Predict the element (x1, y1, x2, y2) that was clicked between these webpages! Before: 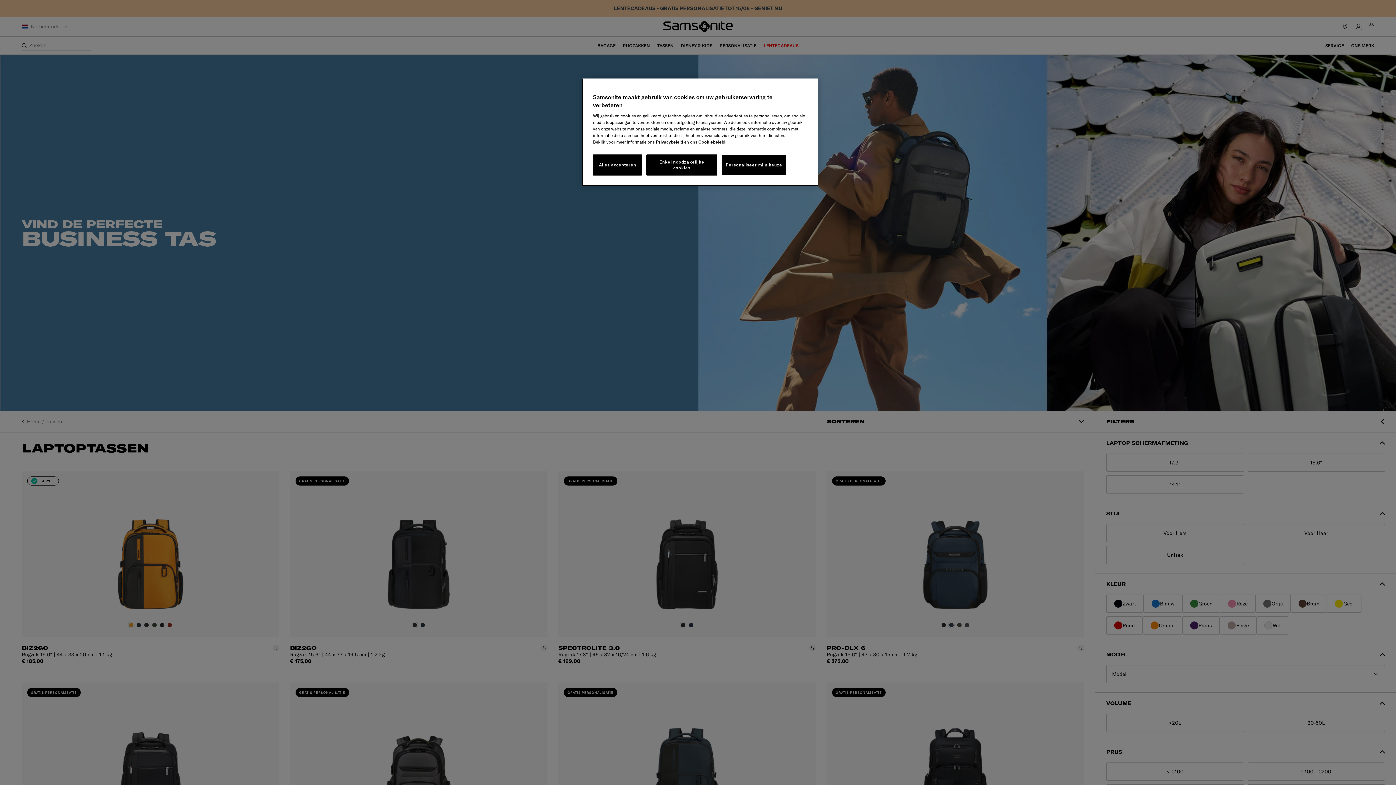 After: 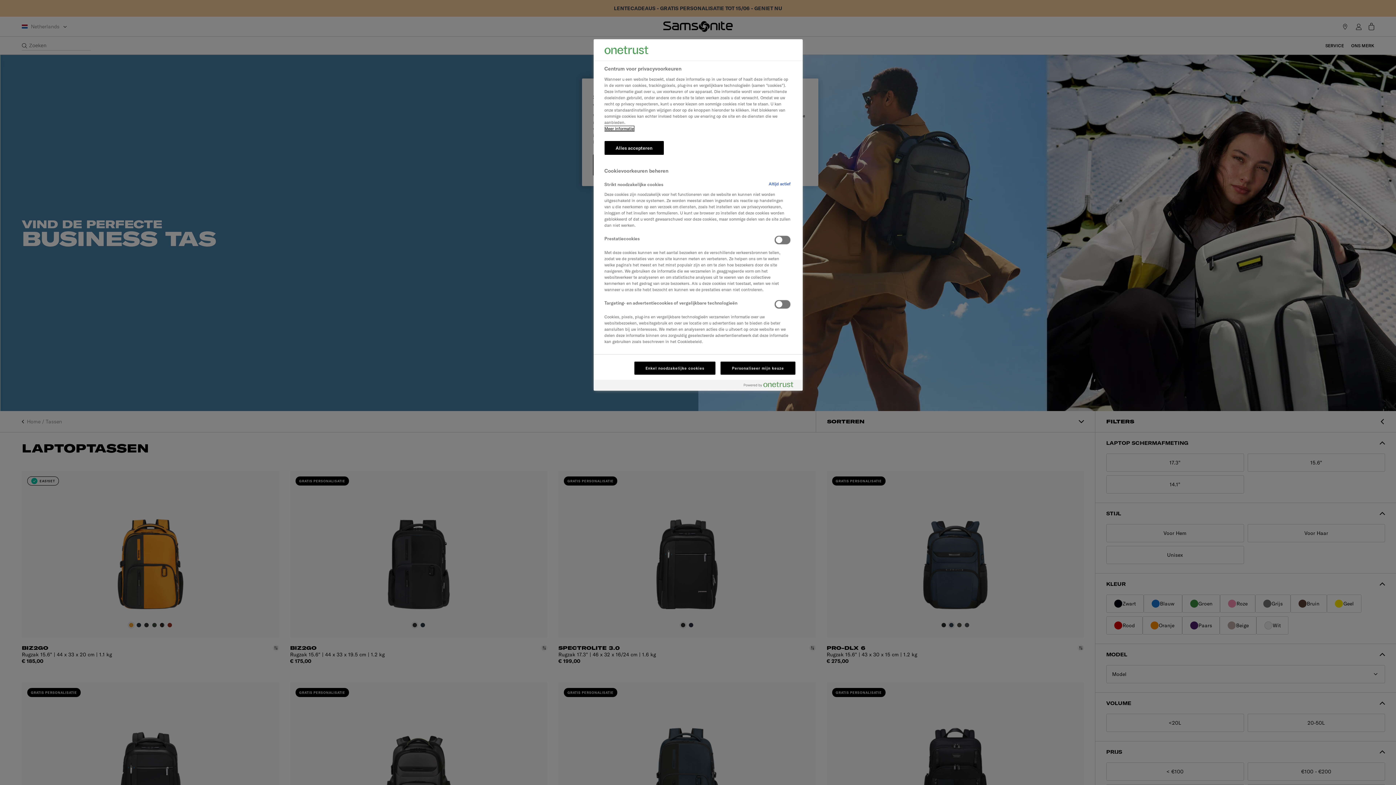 Action: bbox: (721, 154, 786, 175) label: Personaliseer mijn keuze